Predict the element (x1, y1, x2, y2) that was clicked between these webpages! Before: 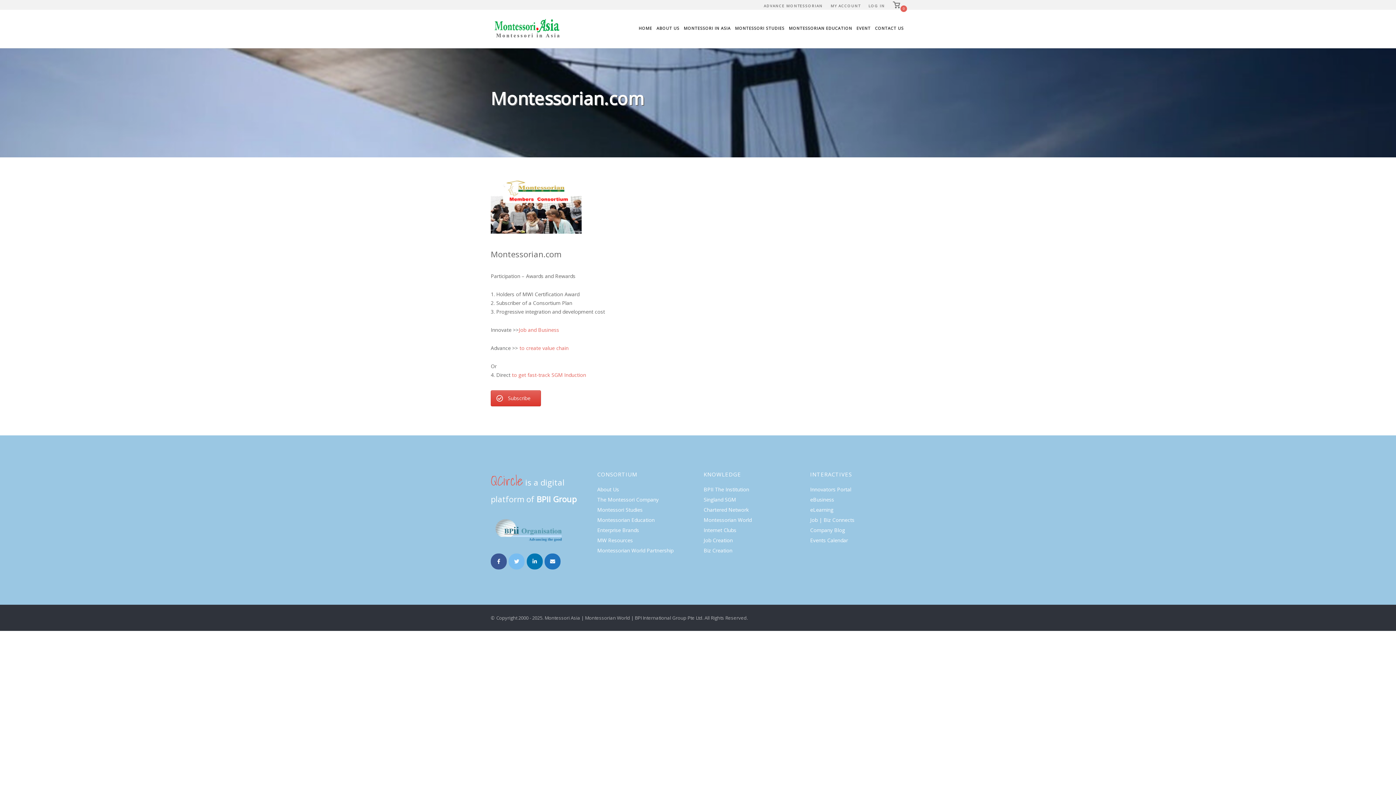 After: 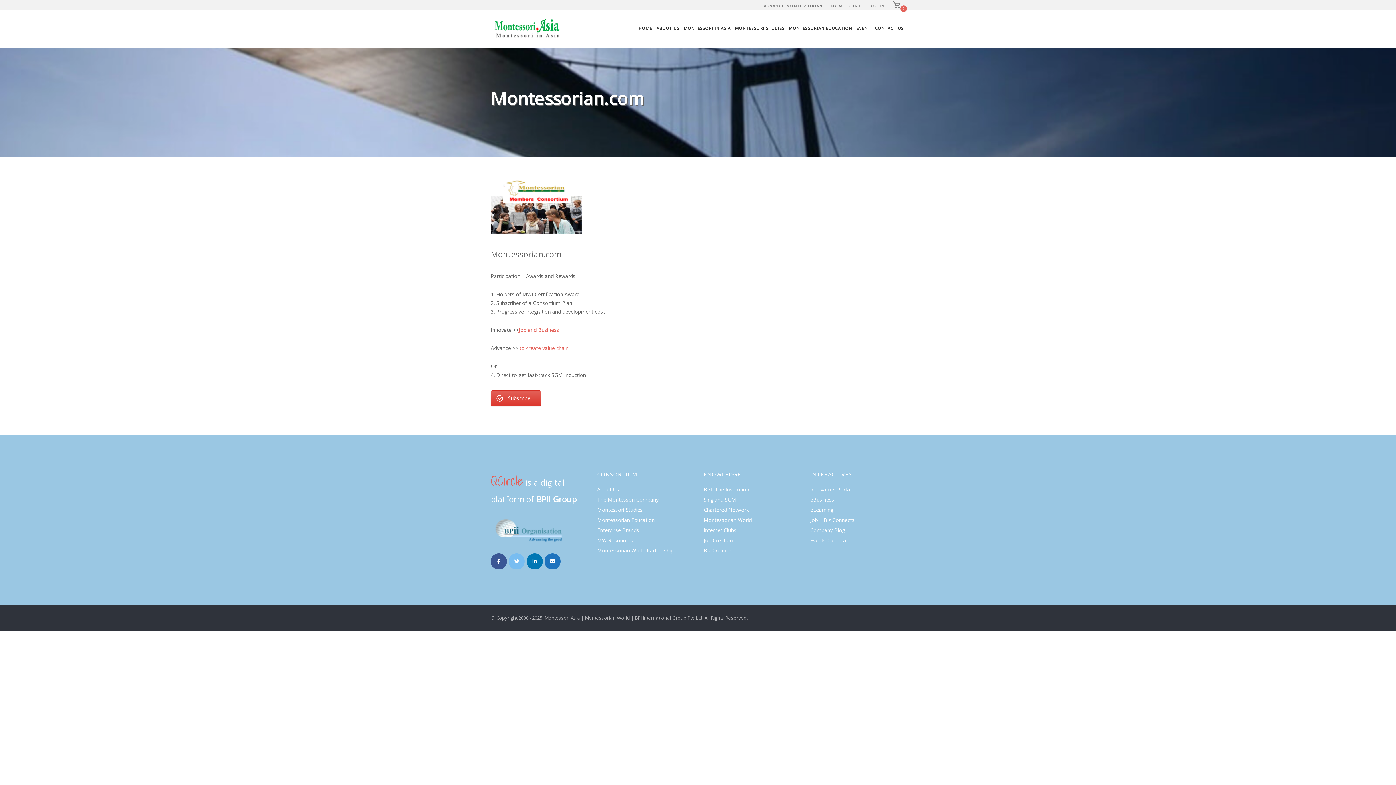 Action: label: to get fast-track SGM Induction bbox: (512, 371, 586, 378)